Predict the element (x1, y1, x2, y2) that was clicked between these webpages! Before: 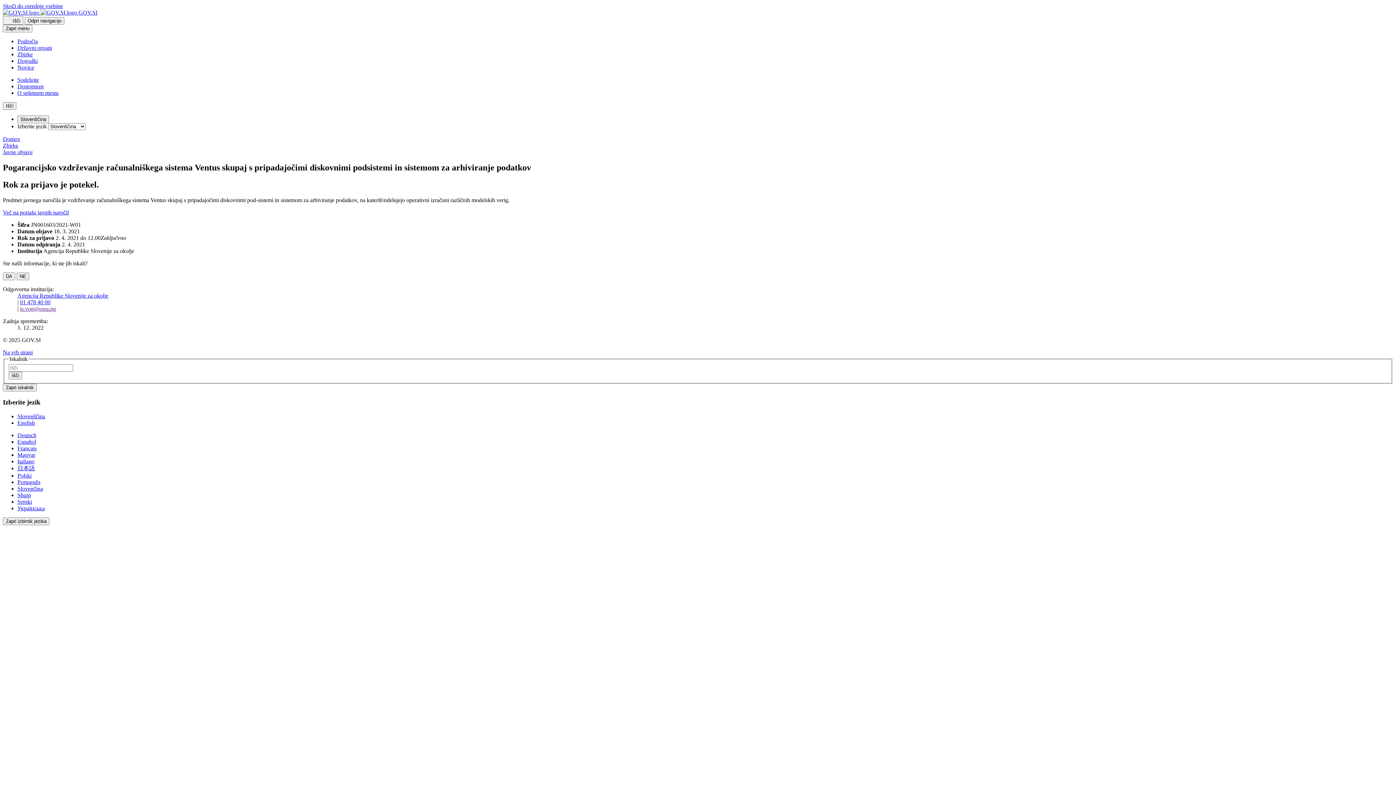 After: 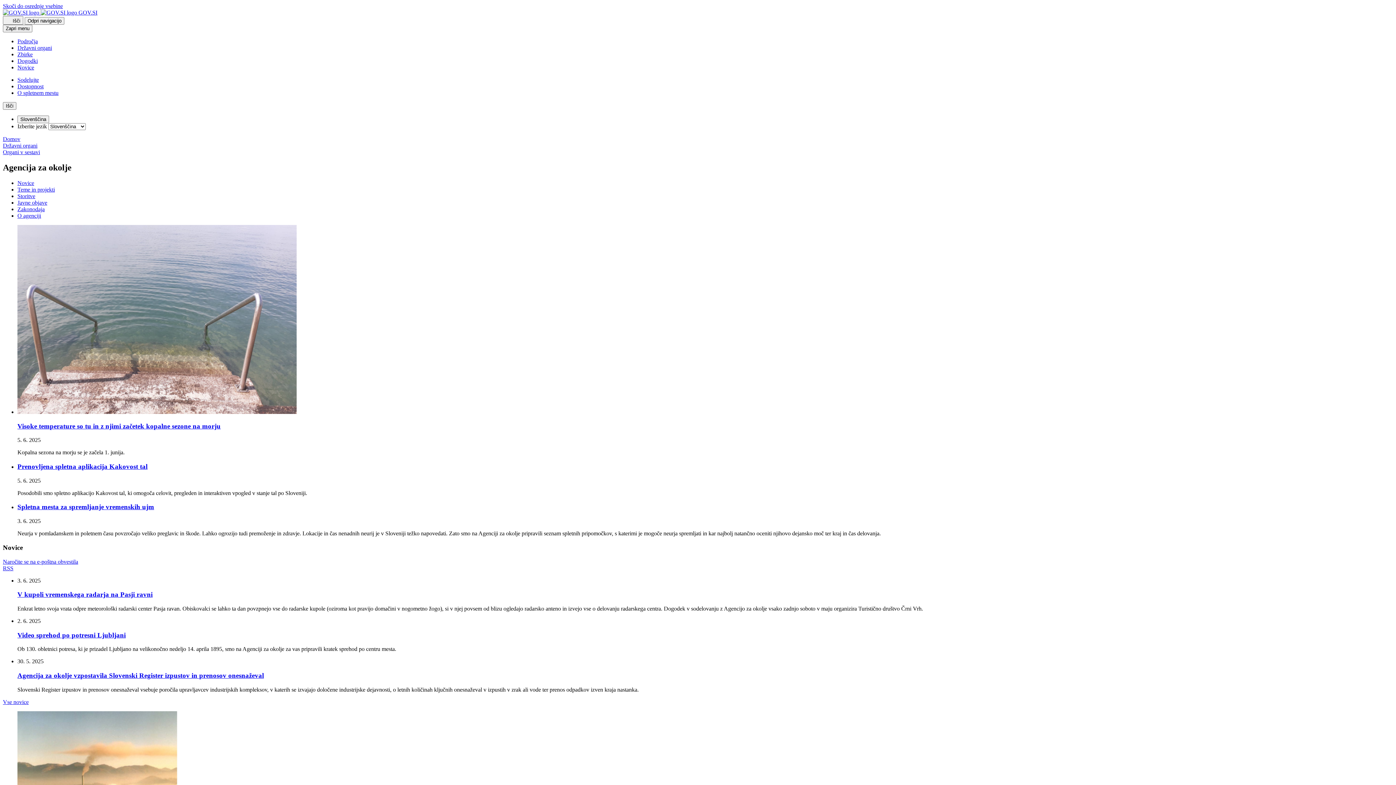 Action: label: Agencija Republike Slovenije za okolje bbox: (17, 292, 108, 298)